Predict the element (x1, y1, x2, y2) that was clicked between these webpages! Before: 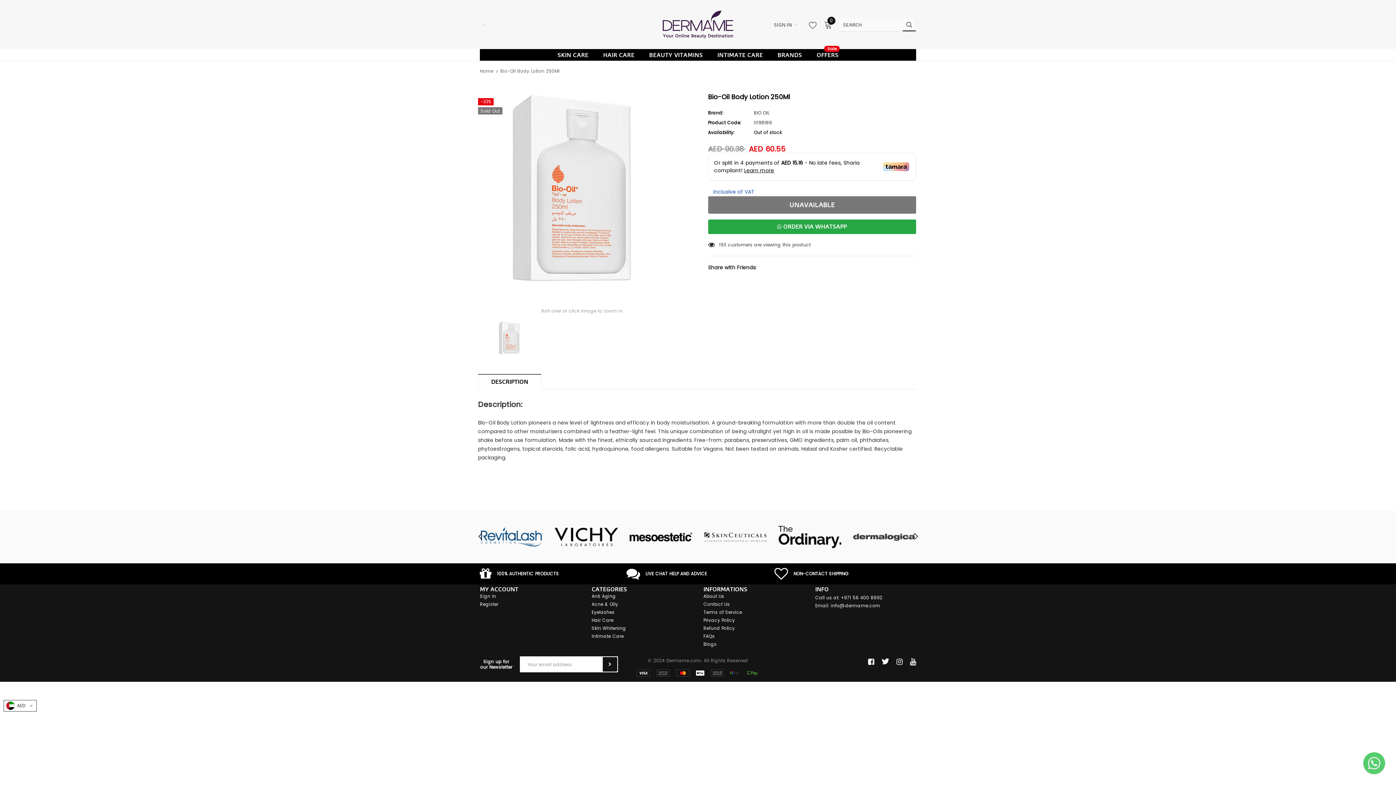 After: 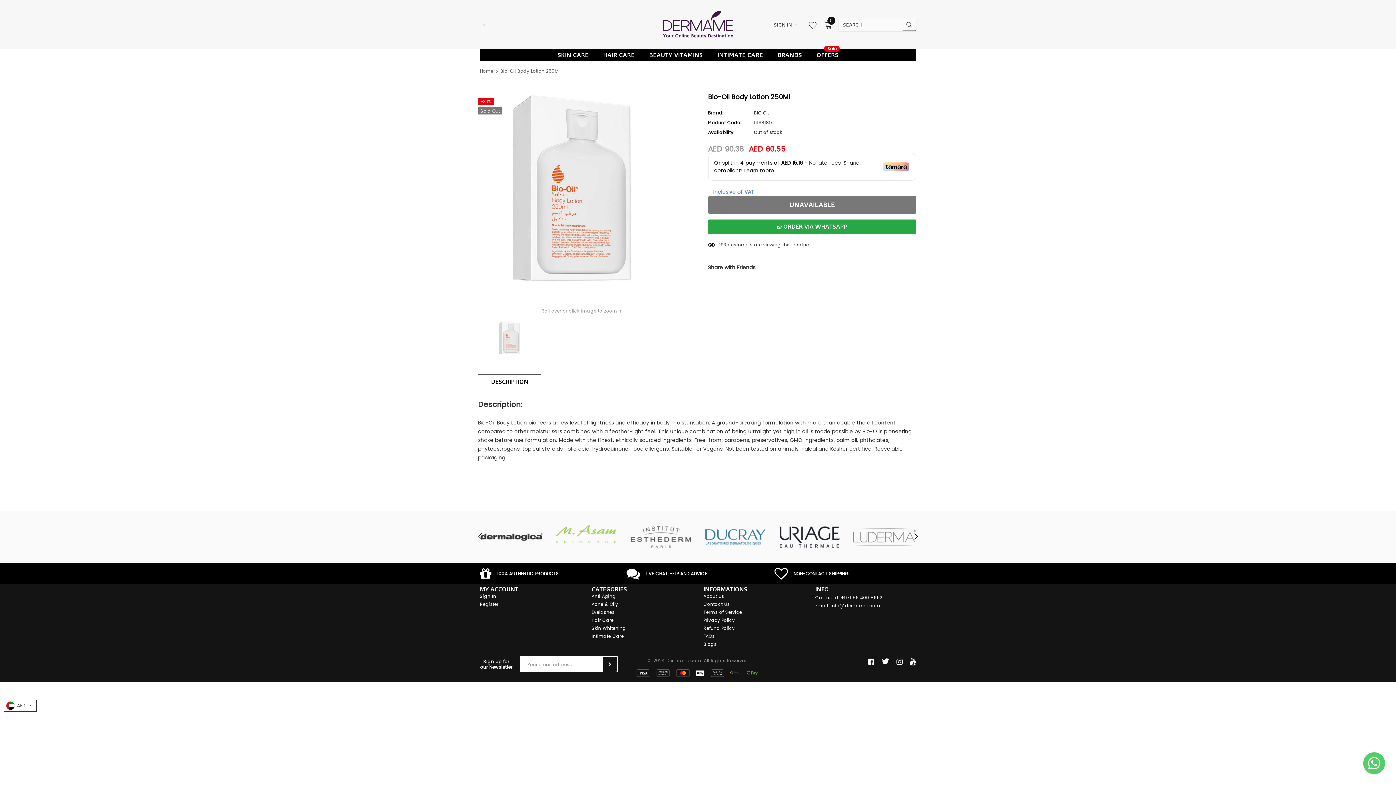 Action: bbox: (896, 658, 902, 665)